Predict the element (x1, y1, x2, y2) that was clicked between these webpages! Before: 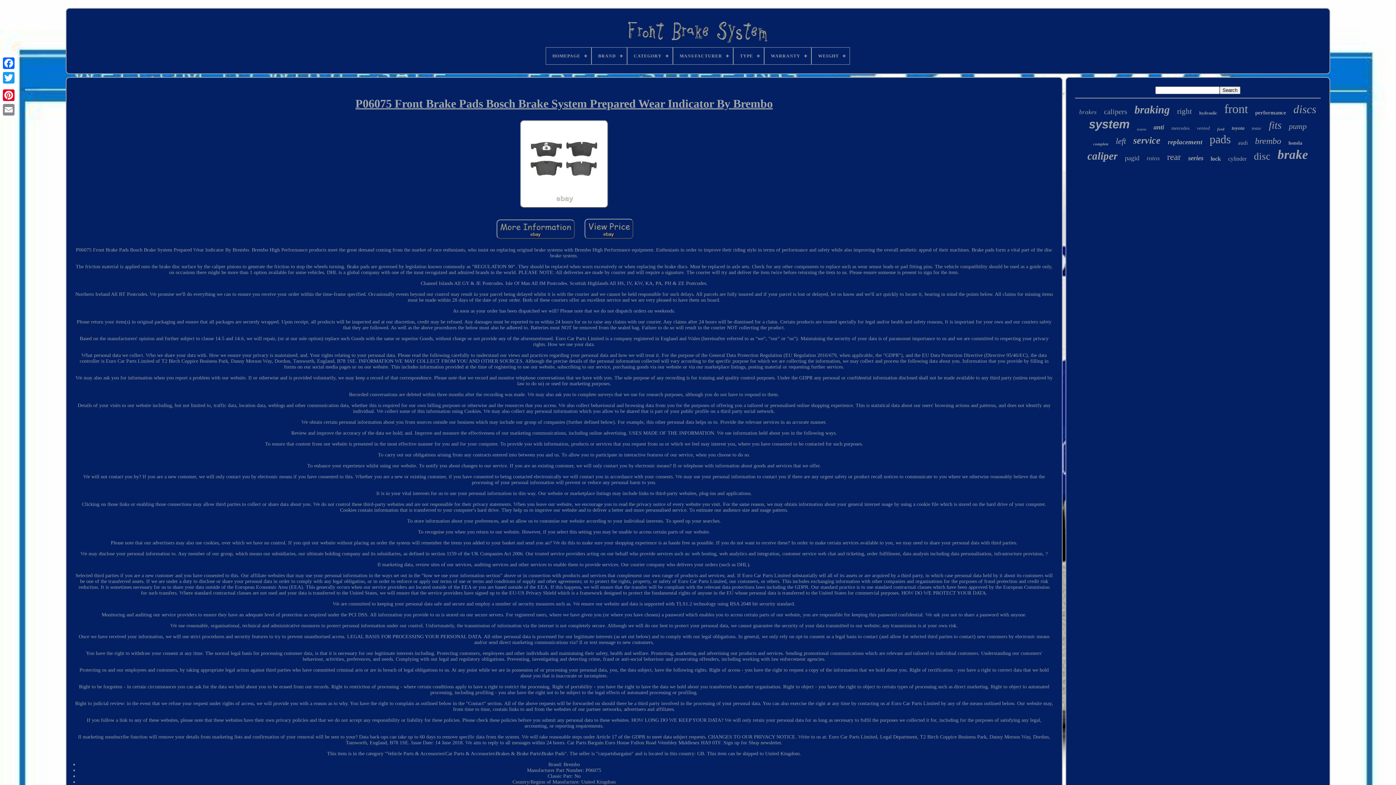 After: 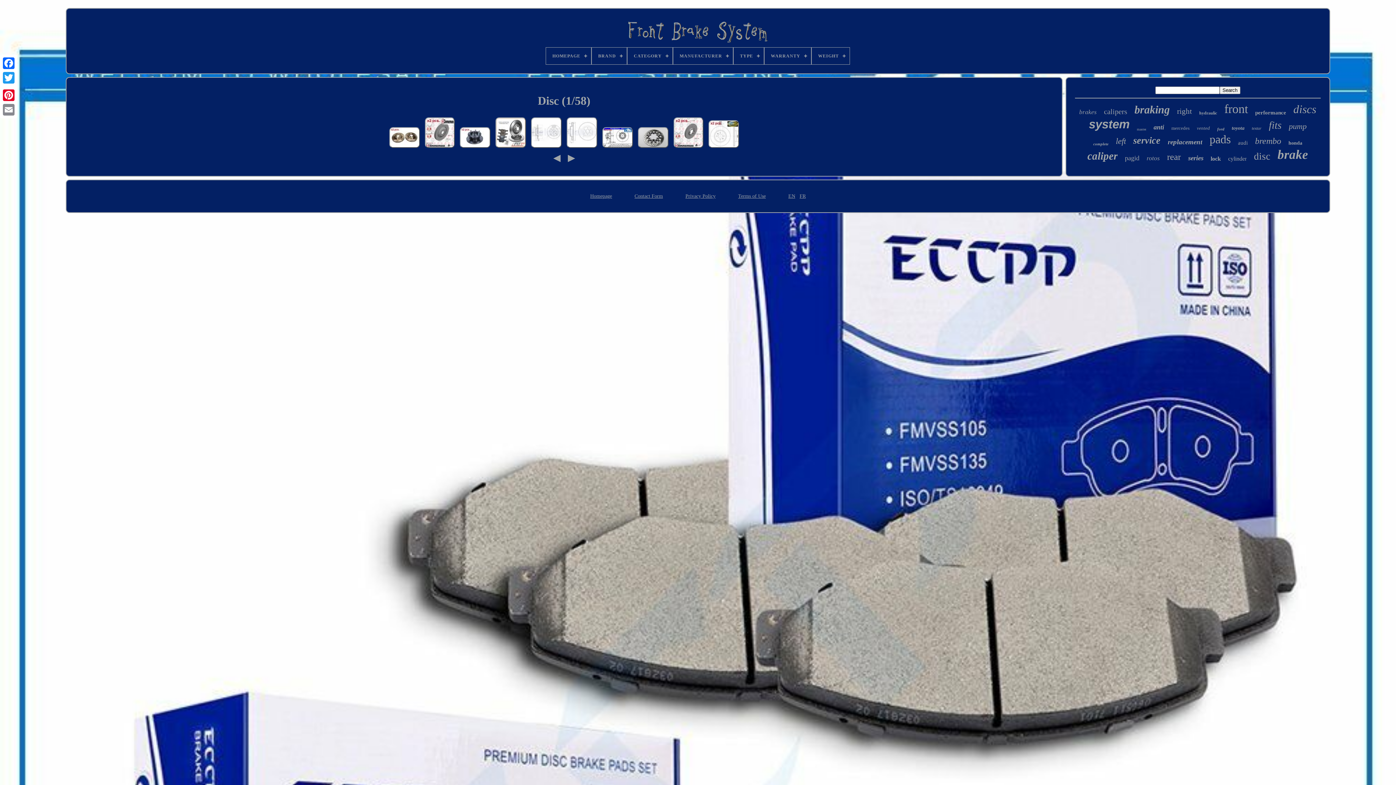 Action: label: disc bbox: (1254, 150, 1270, 162)